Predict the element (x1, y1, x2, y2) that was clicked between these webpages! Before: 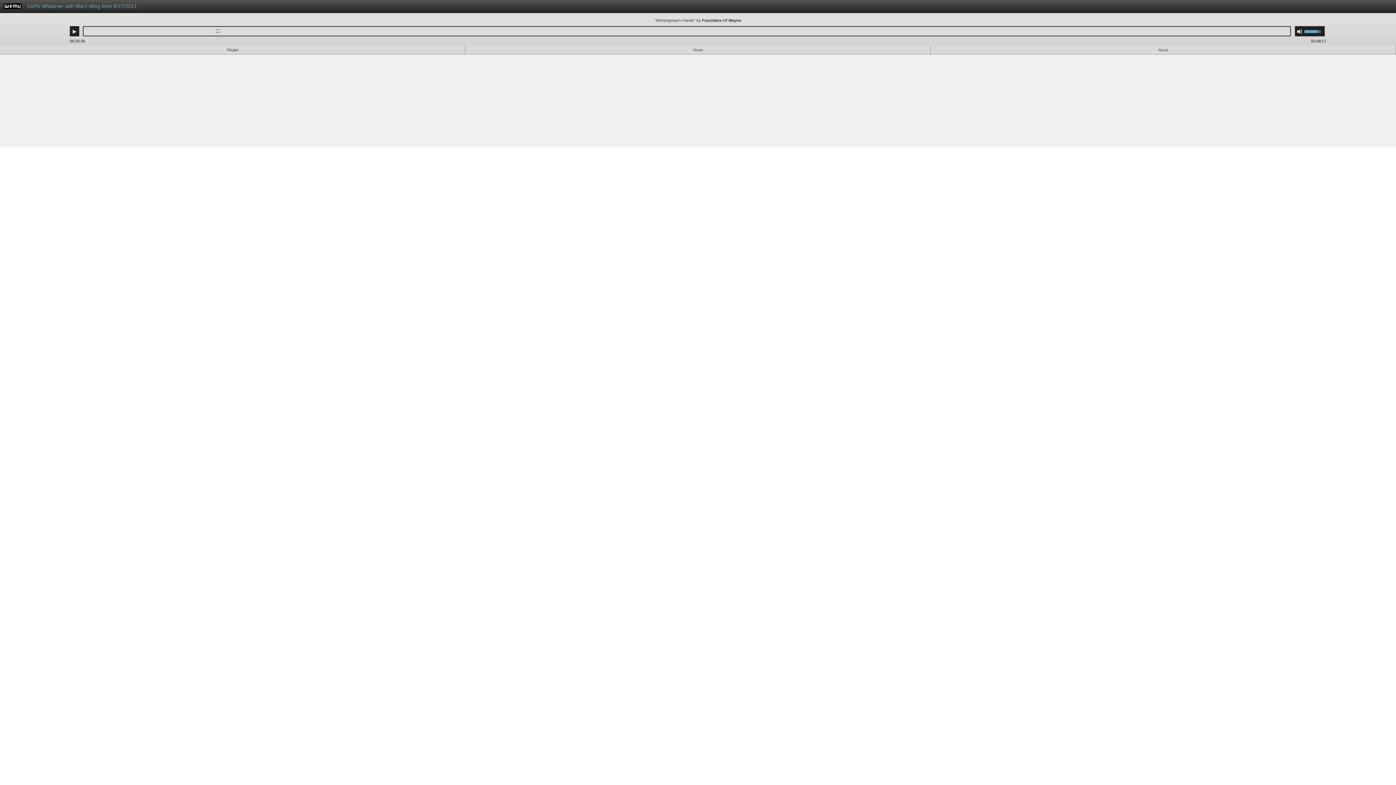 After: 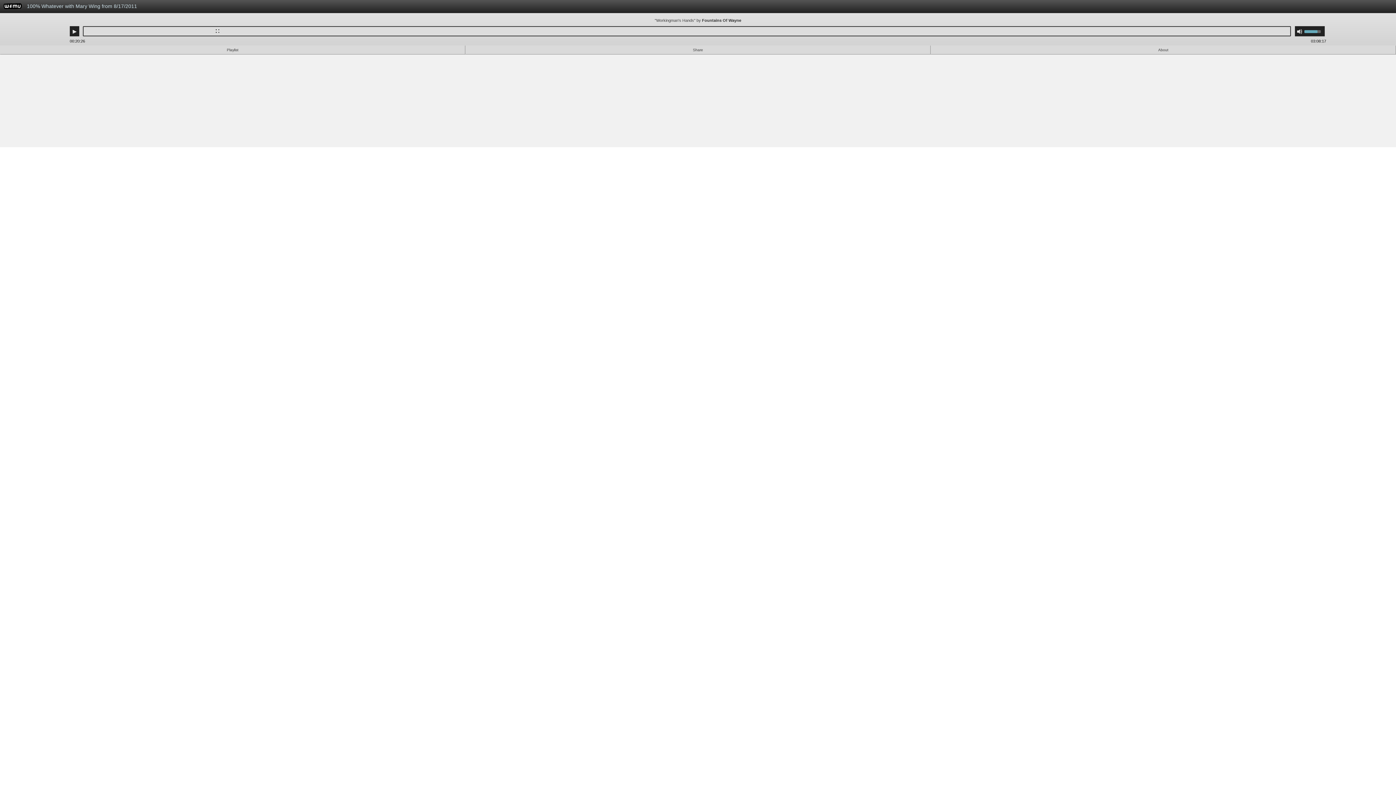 Action: label: 100% Whatever with Mary Wing from 8/17/2011 bbox: (23, 0, 995, 16)